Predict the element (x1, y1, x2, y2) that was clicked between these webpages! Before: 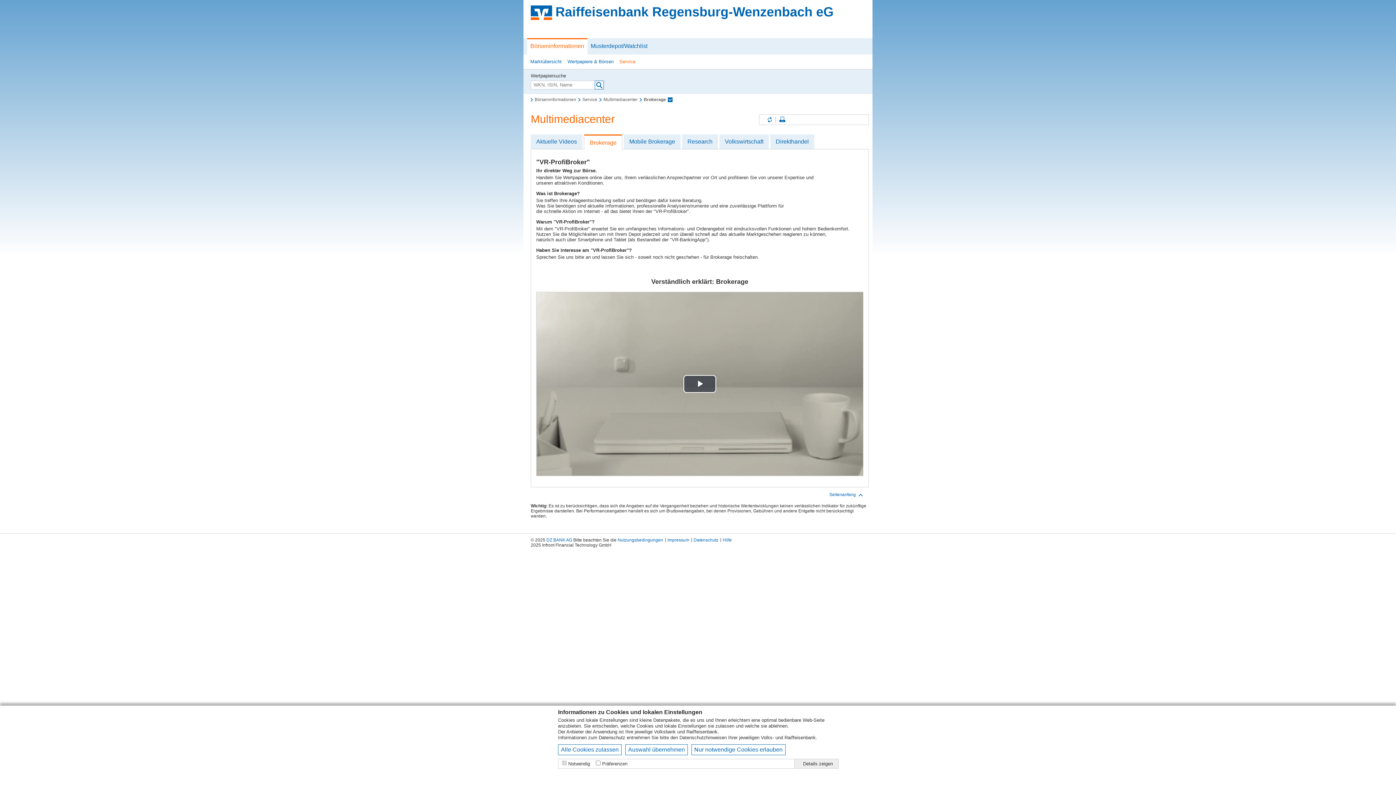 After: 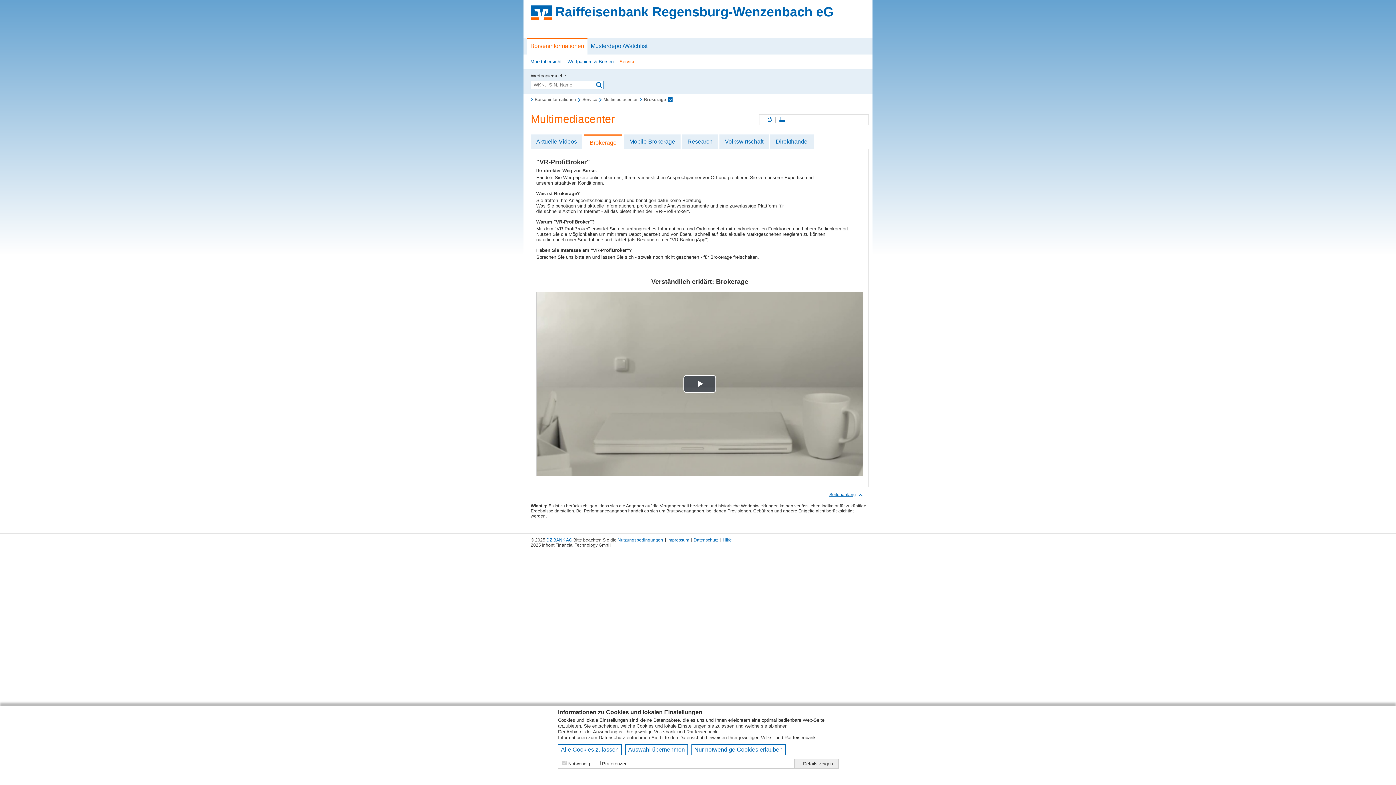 Action: label: Seitenanfang bbox: (829, 492, 866, 498)